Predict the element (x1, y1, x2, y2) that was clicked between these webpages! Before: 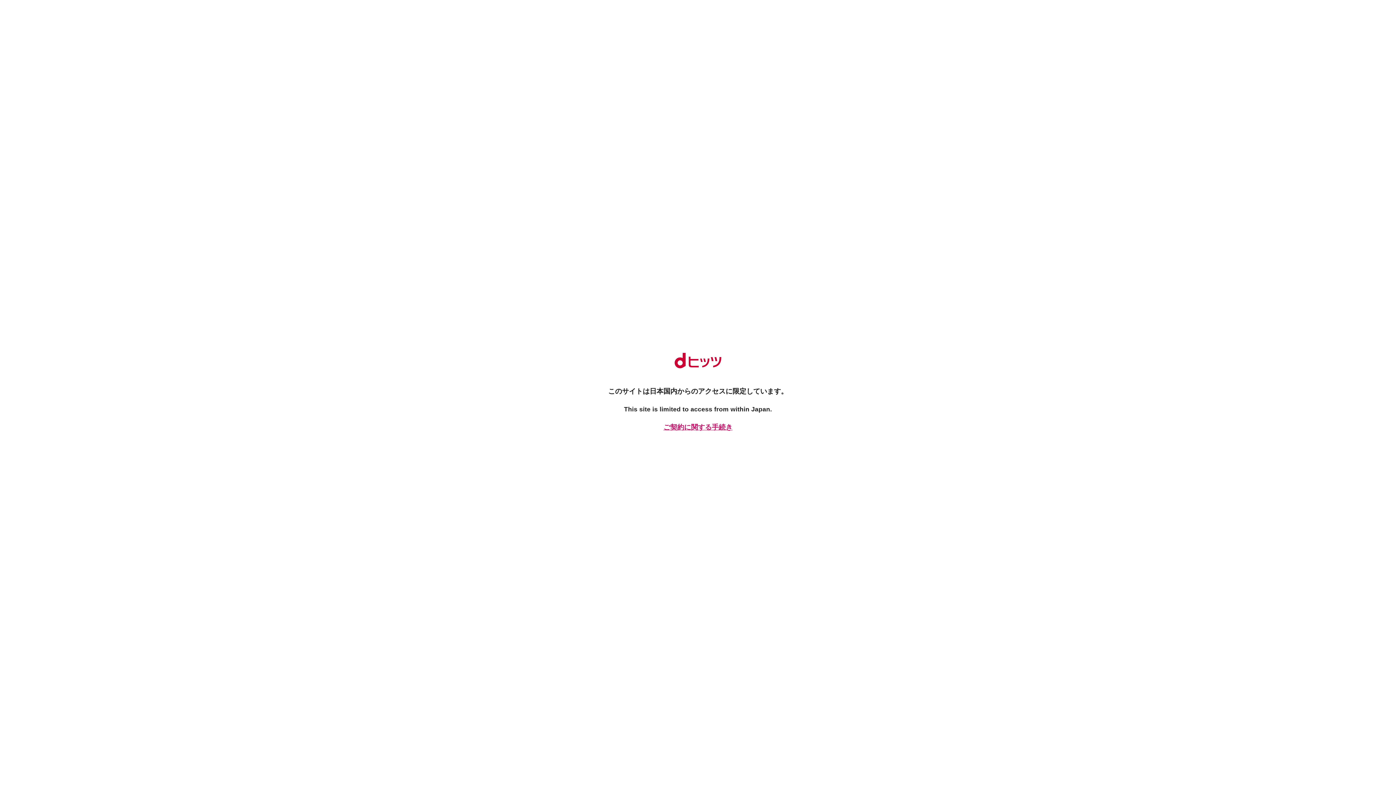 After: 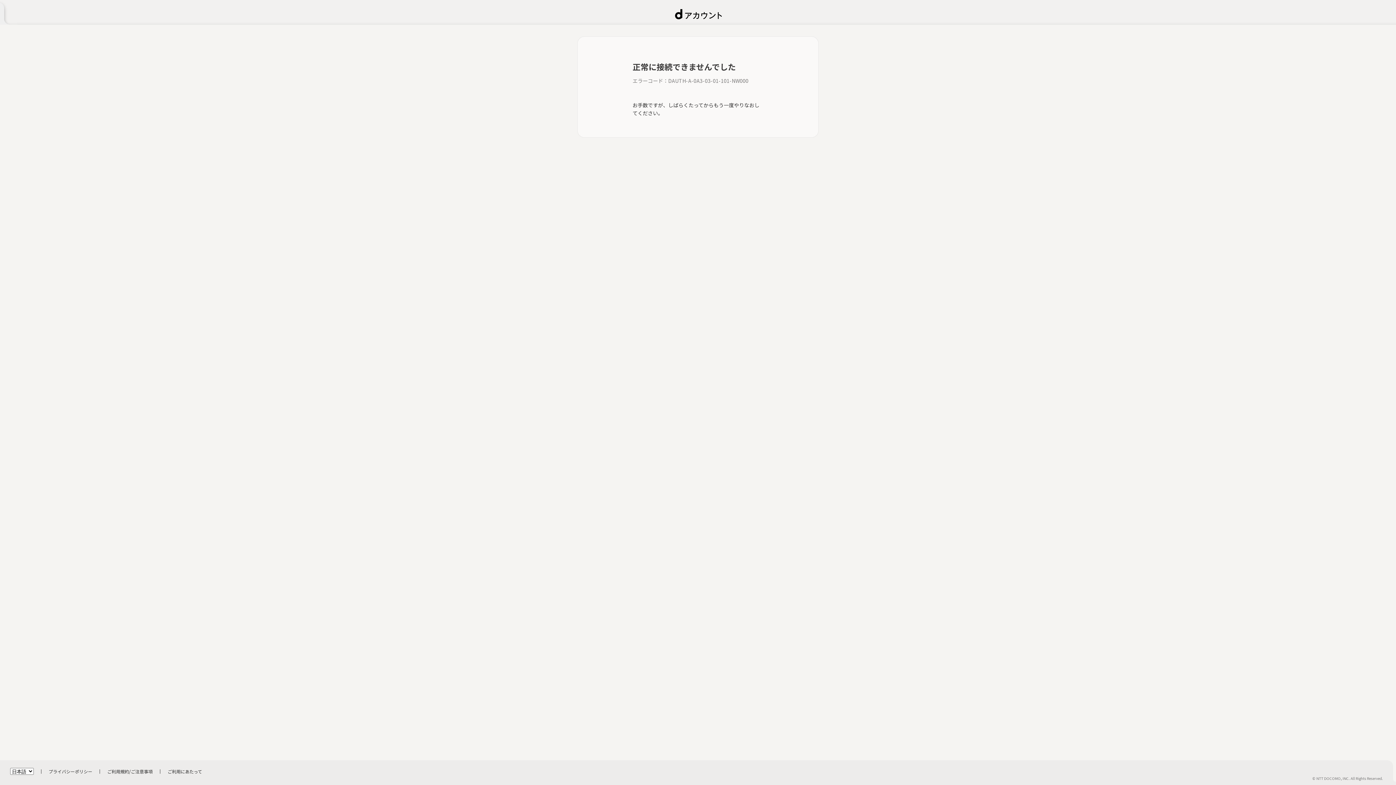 Action: label: ご契約に関する手続き bbox: (661, 422, 734, 432)